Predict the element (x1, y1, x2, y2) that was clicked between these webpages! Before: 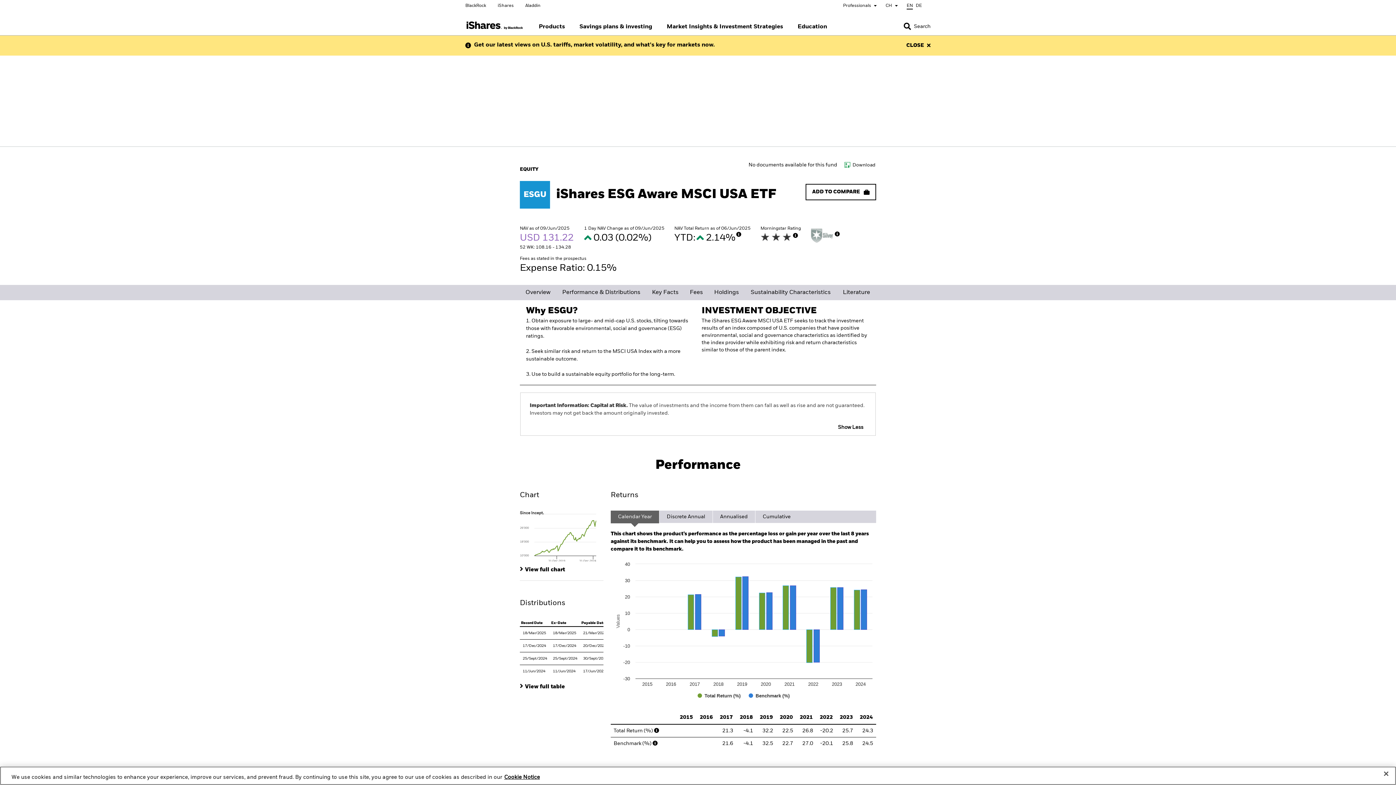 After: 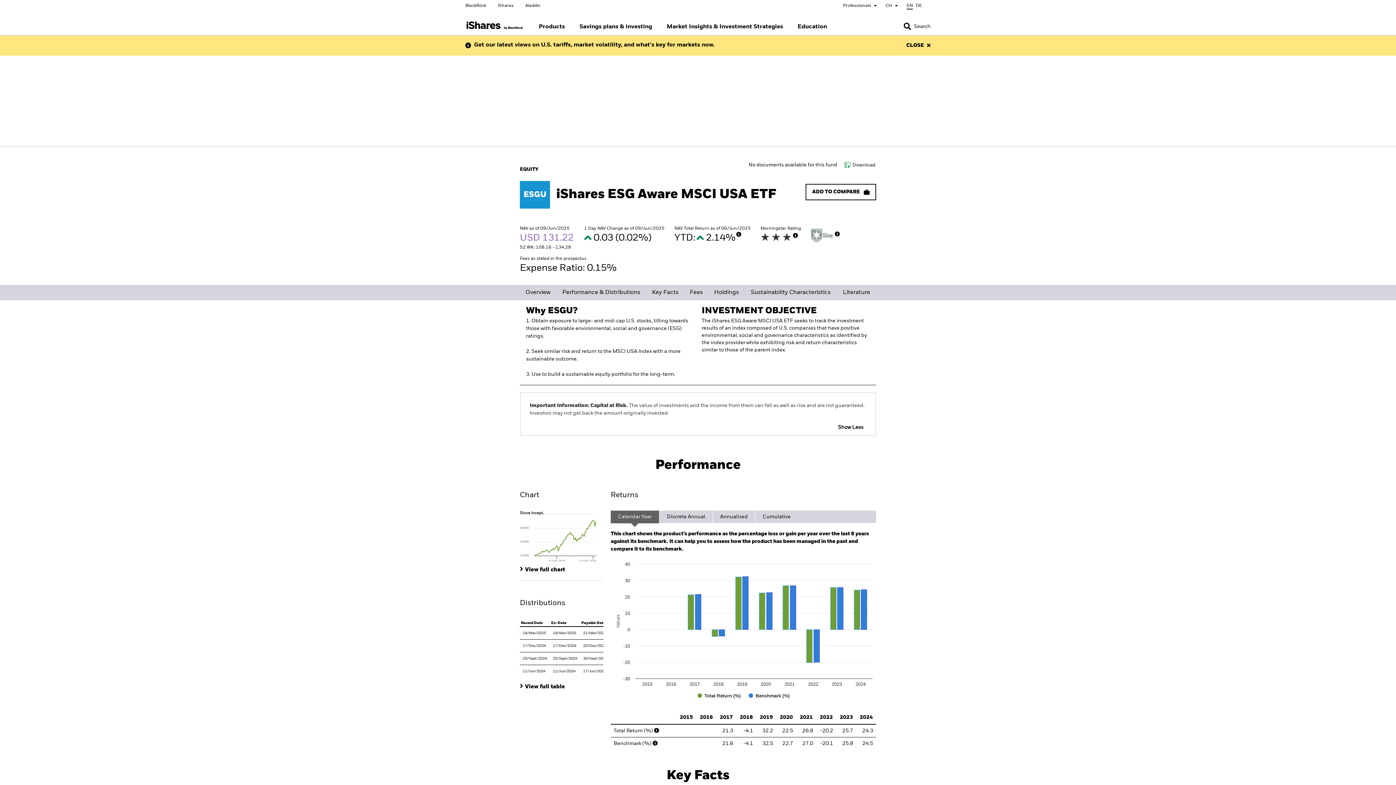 Action: bbox: (610, 510, 659, 523) label: Calendar Year